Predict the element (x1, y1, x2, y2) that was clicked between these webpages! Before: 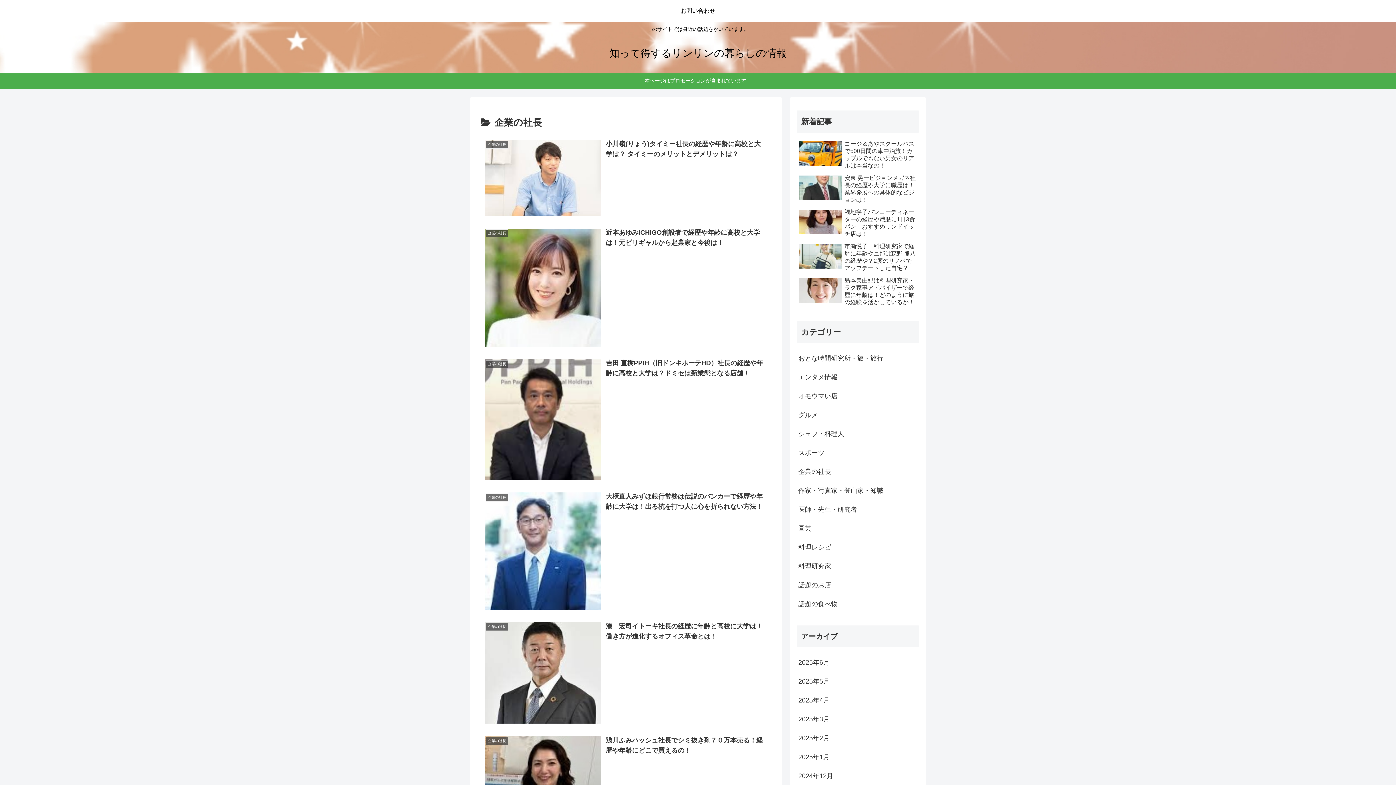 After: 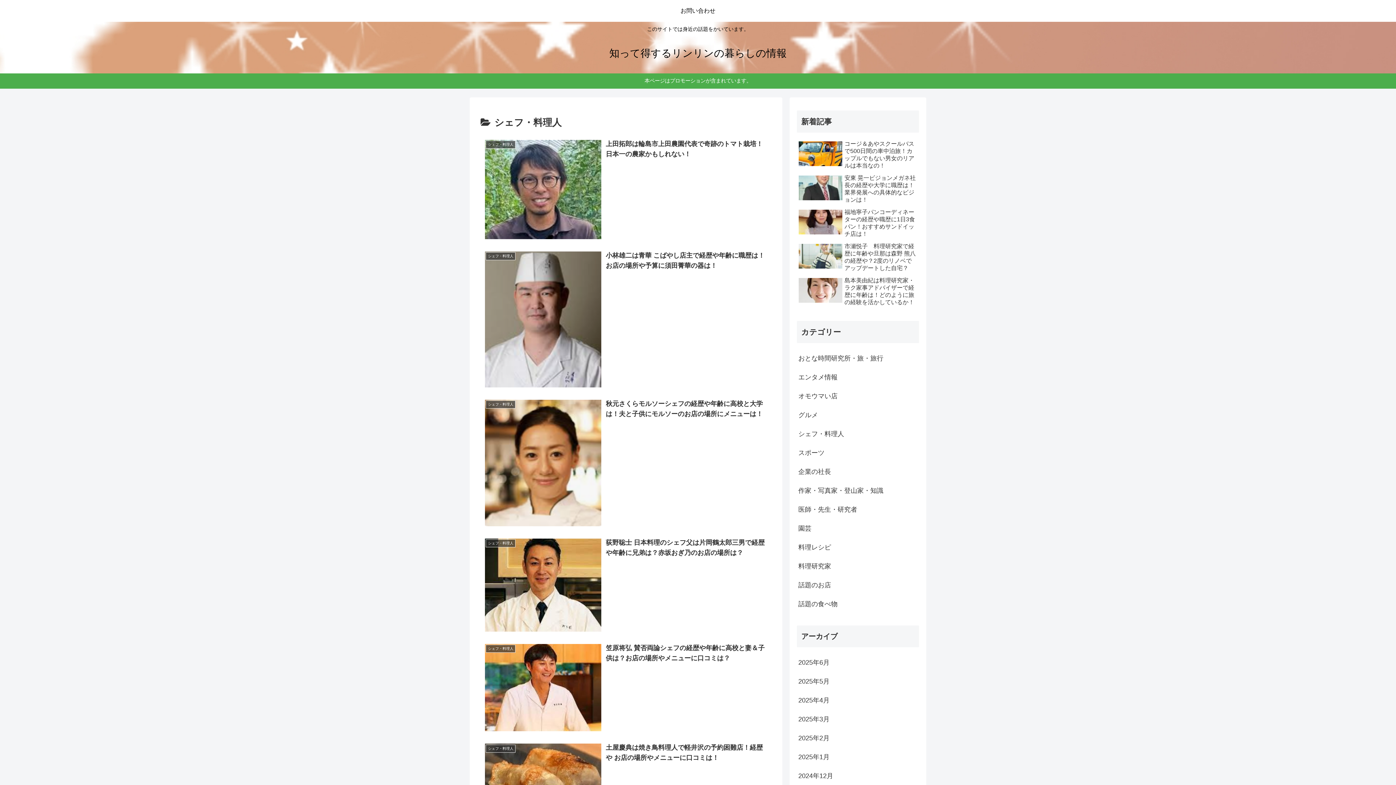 Action: bbox: (797, 424, 919, 443) label: シェフ・料理人